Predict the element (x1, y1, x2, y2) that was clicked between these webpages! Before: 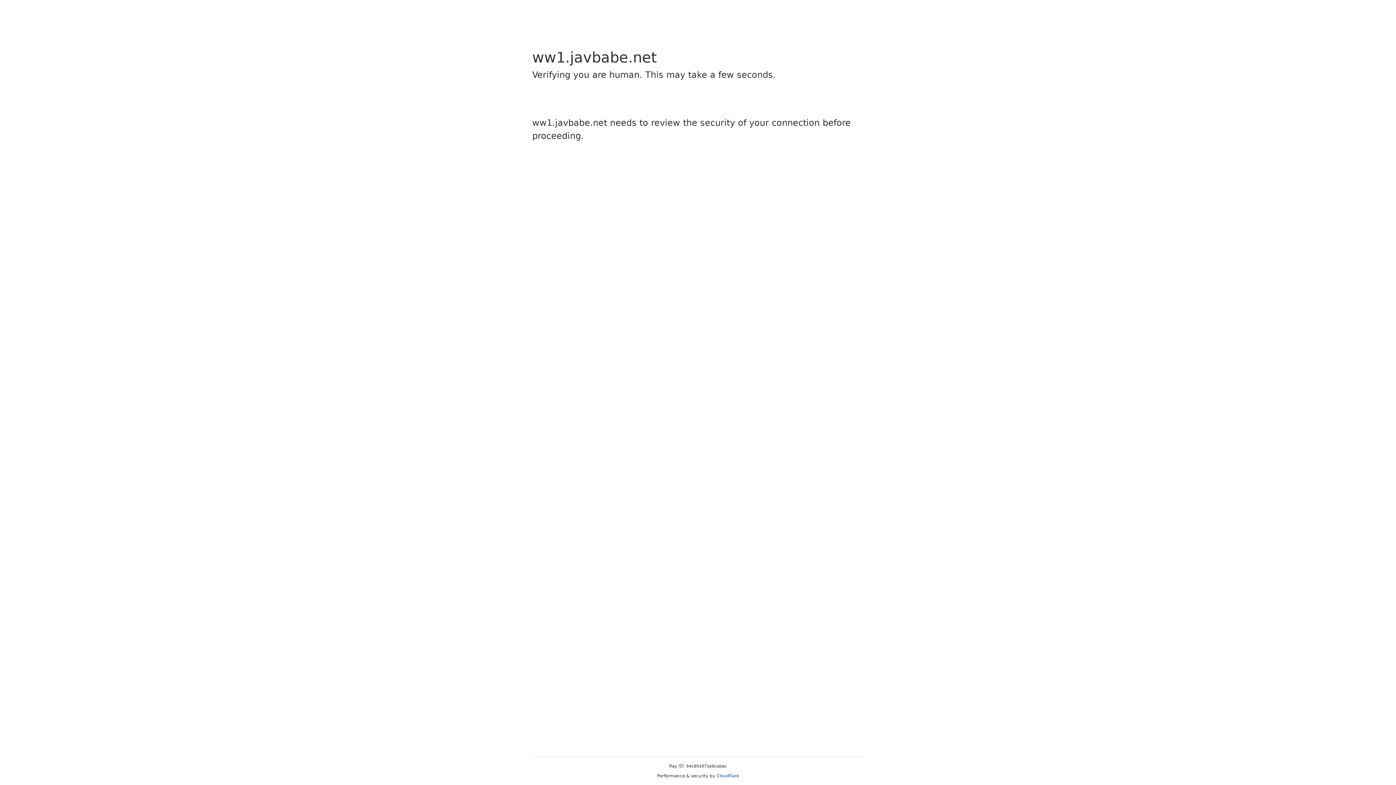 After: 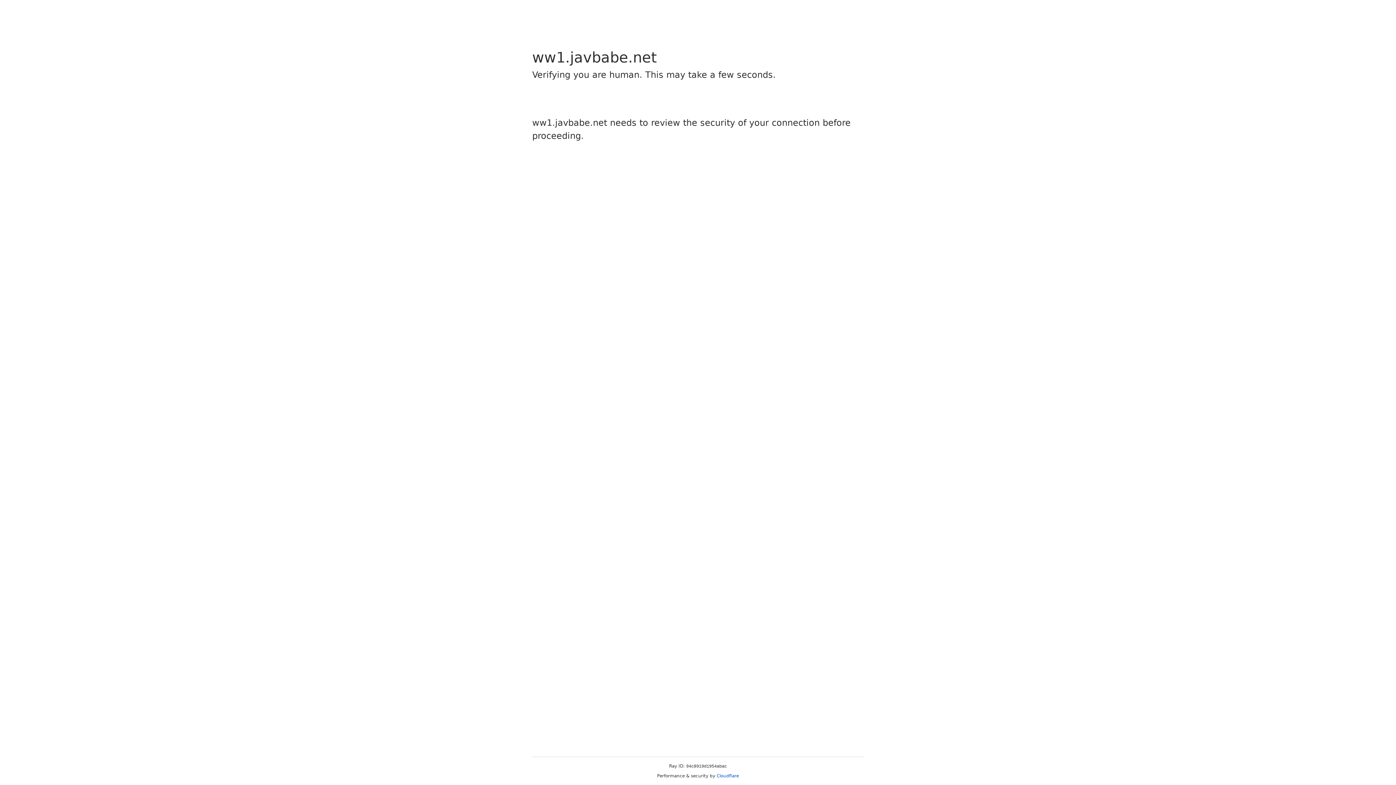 Action: bbox: (716, 773, 739, 778) label: Cloudflare